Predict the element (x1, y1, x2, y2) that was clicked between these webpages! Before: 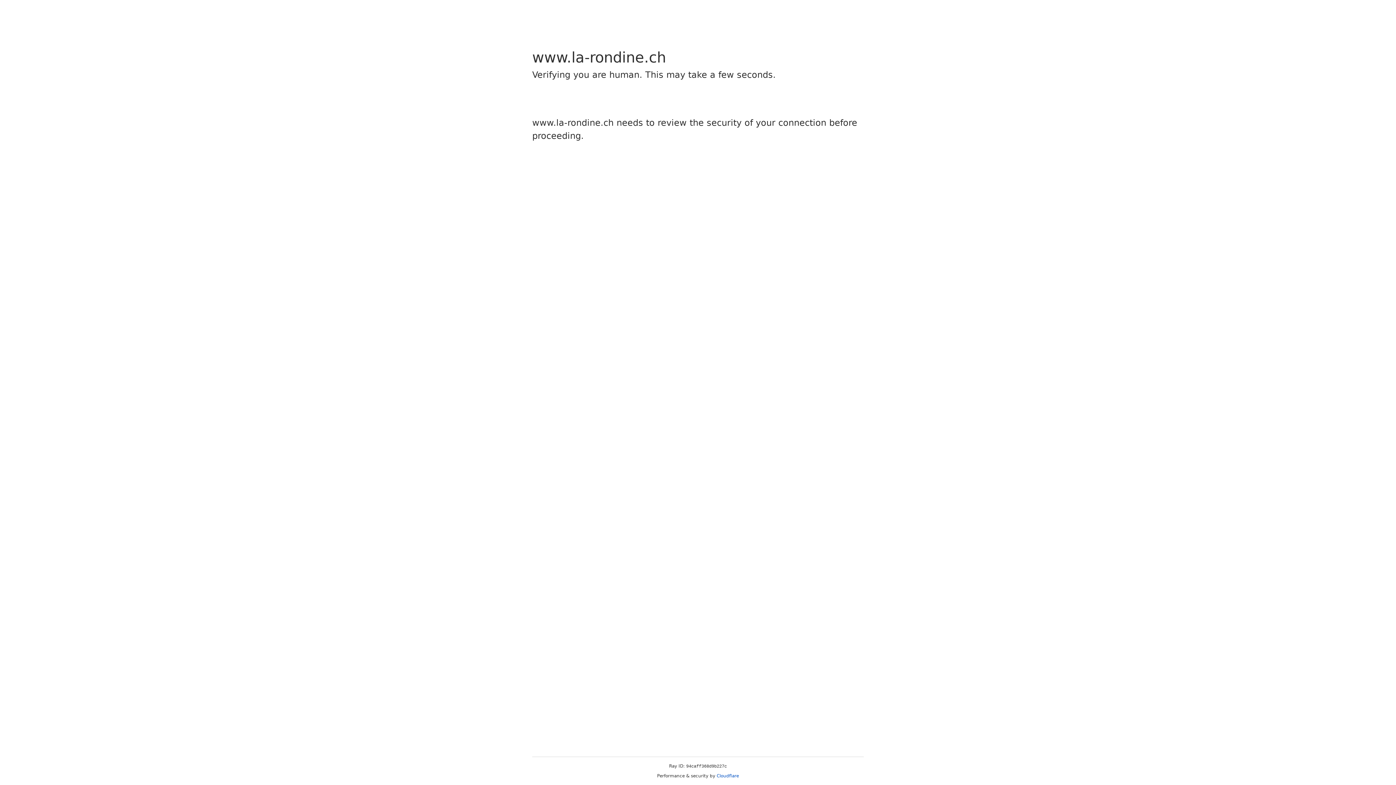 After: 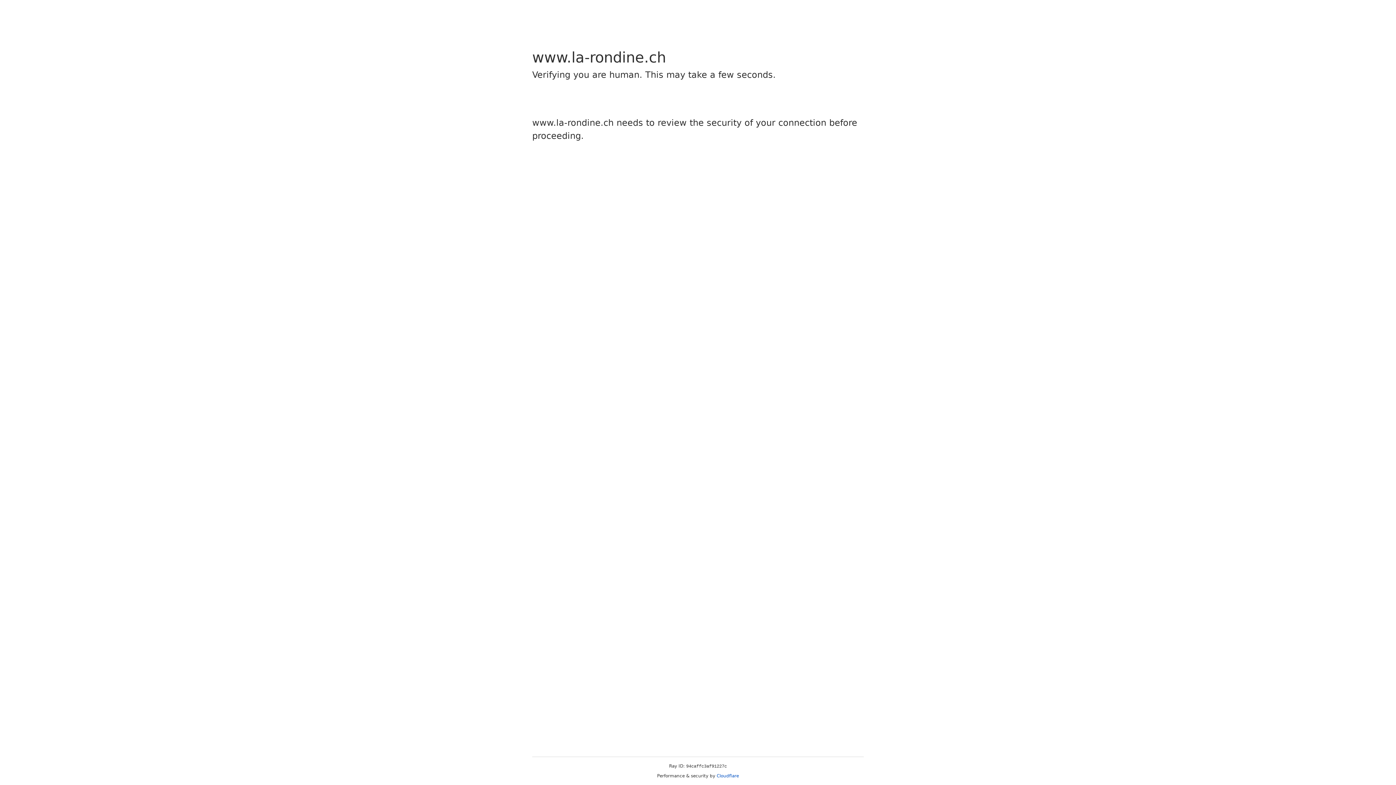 Action: label: Cloudflare bbox: (716, 773, 739, 778)